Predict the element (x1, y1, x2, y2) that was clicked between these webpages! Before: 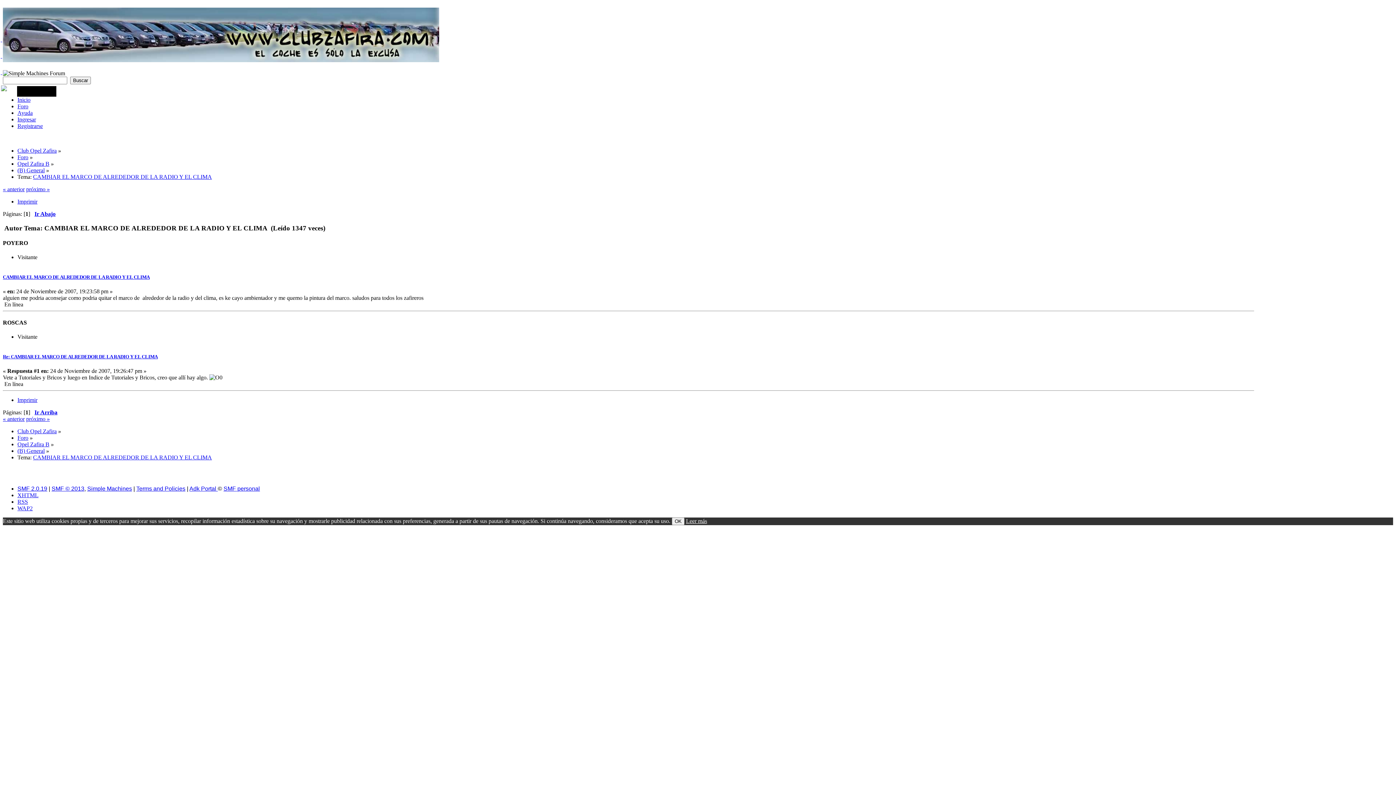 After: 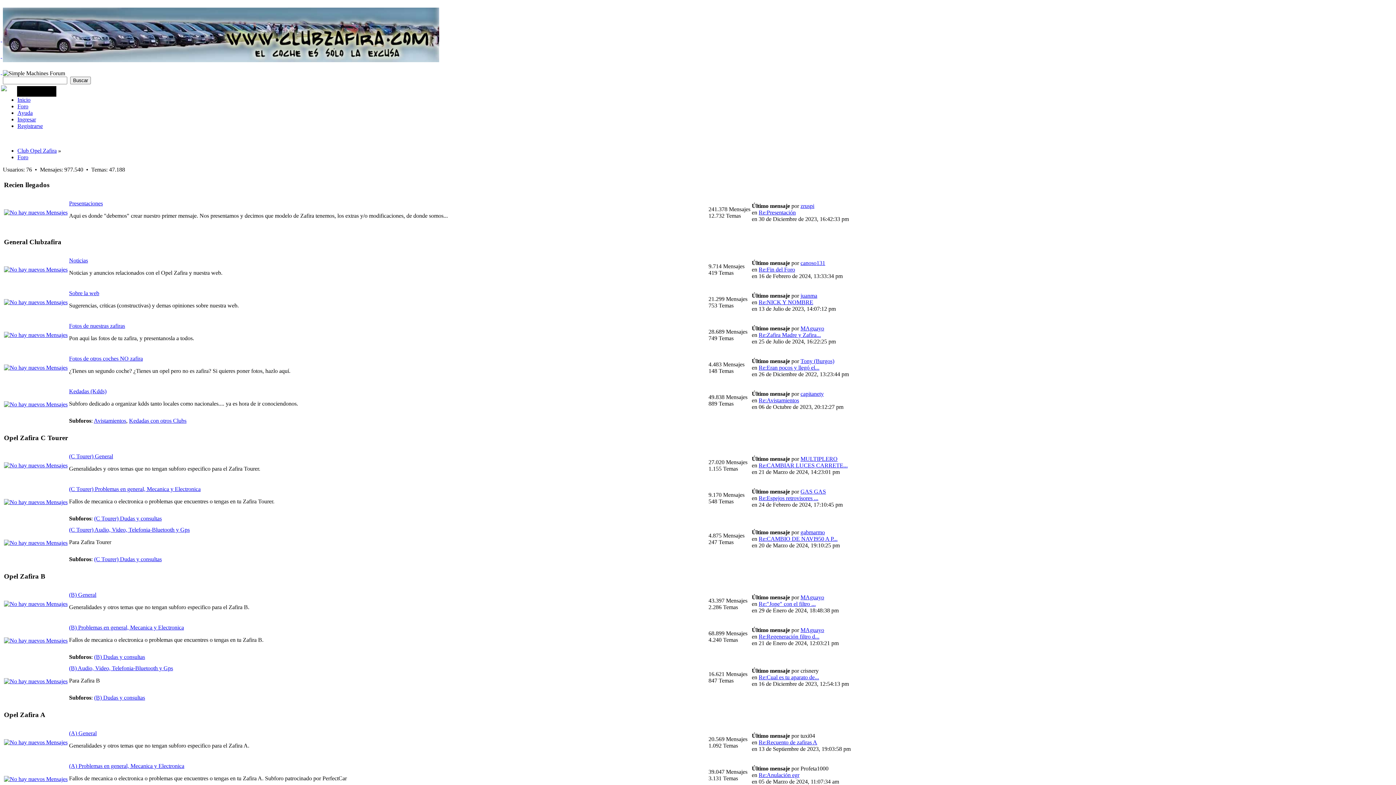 Action: label: Foro bbox: (17, 154, 28, 160)